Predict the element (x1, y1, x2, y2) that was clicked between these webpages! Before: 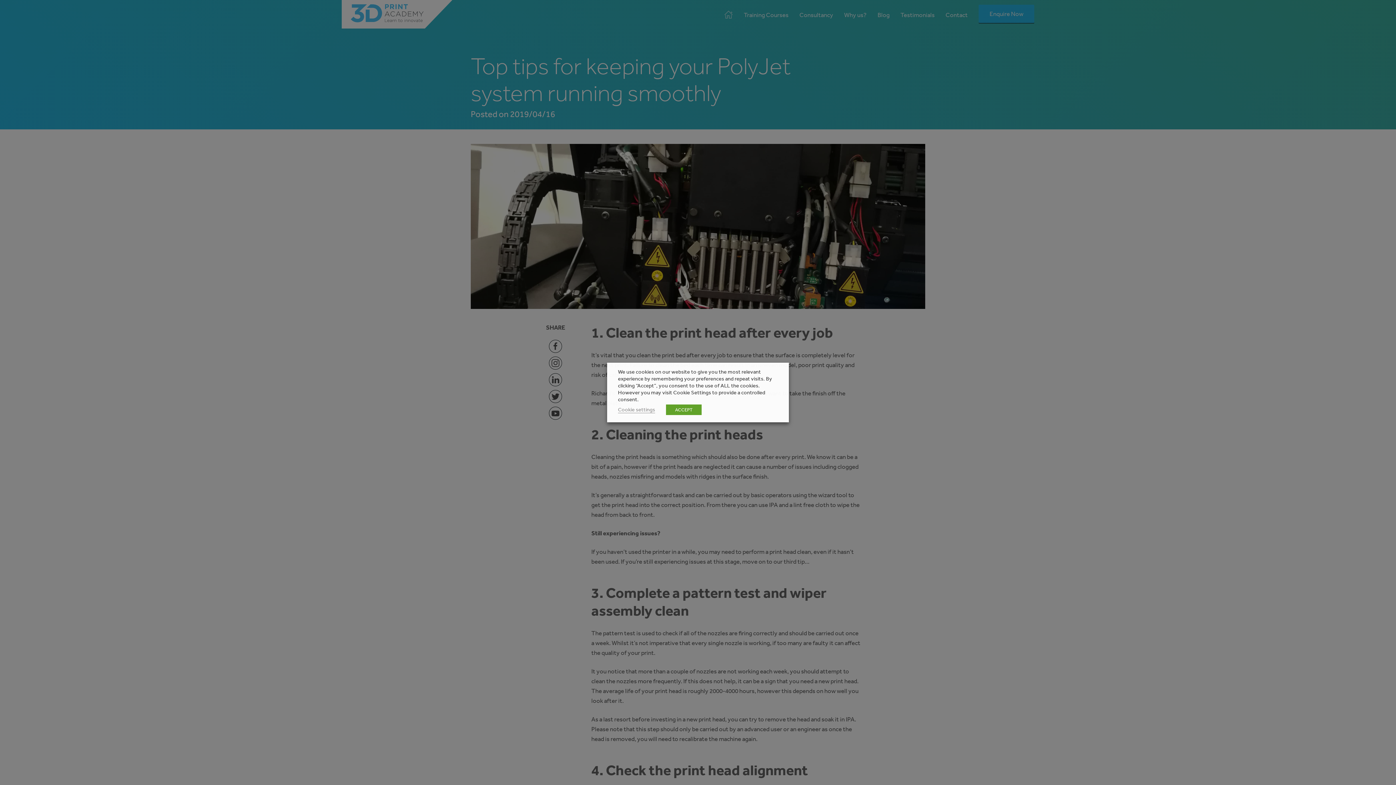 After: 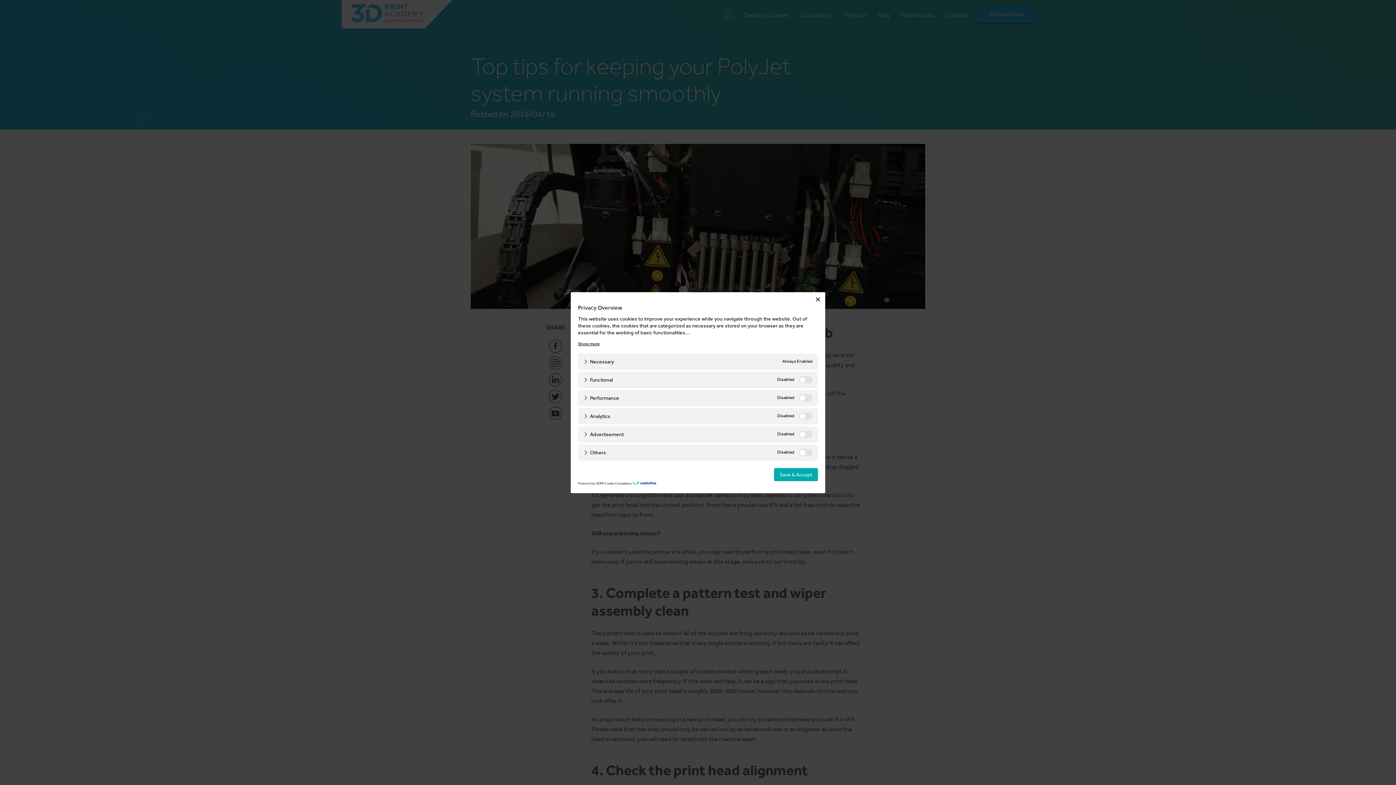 Action: label: Cookie settings bbox: (618, 406, 655, 413)